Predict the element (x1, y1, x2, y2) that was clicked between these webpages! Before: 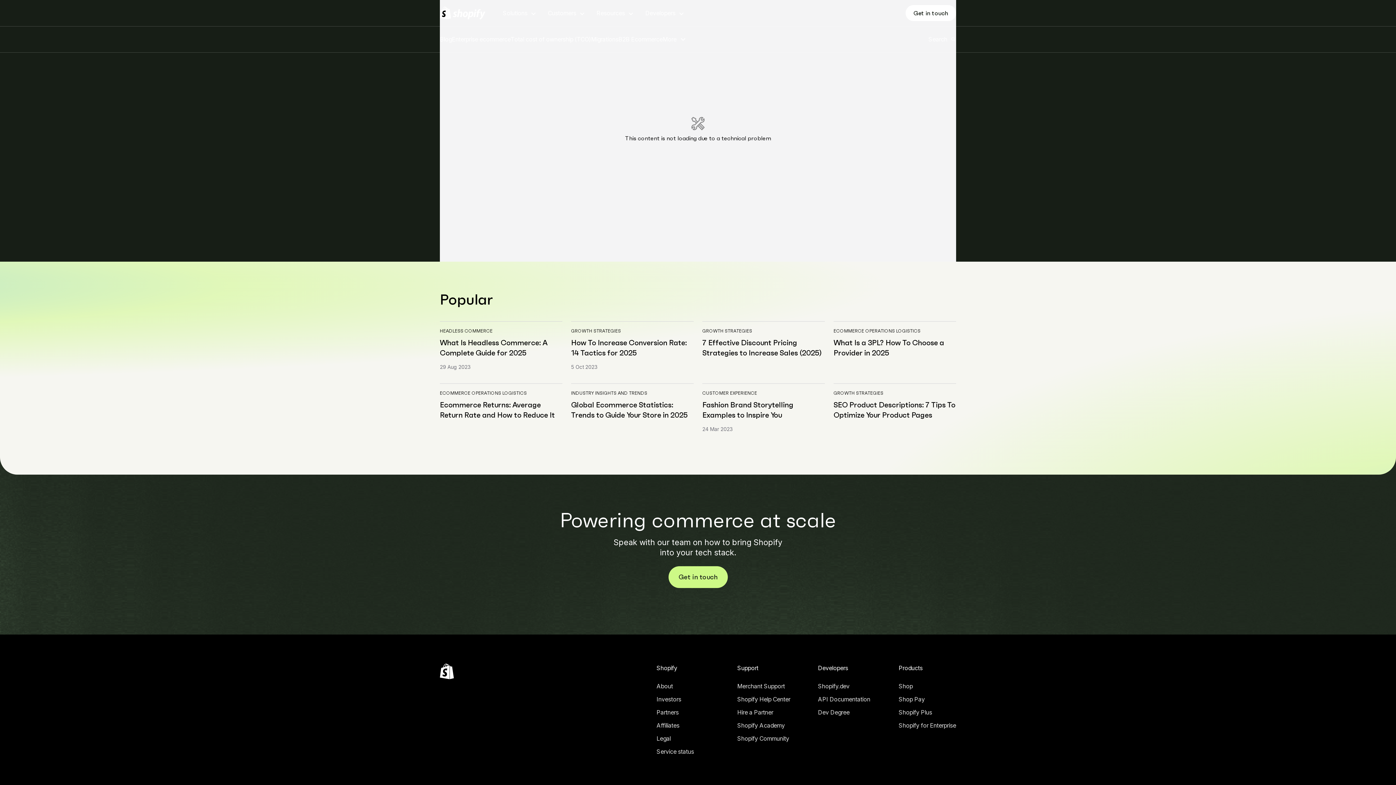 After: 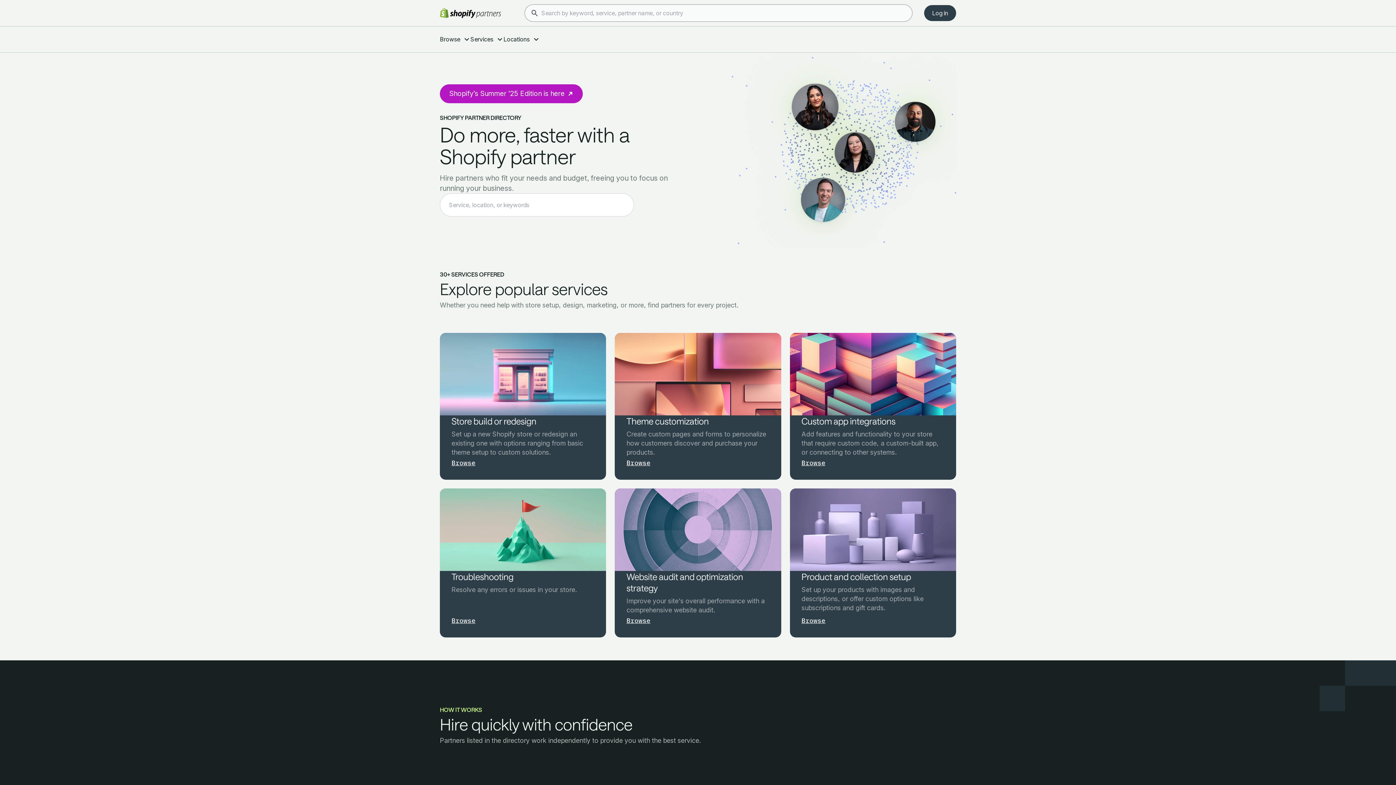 Action: bbox: (737, 696, 790, 706) label: External source: Hire a Partner